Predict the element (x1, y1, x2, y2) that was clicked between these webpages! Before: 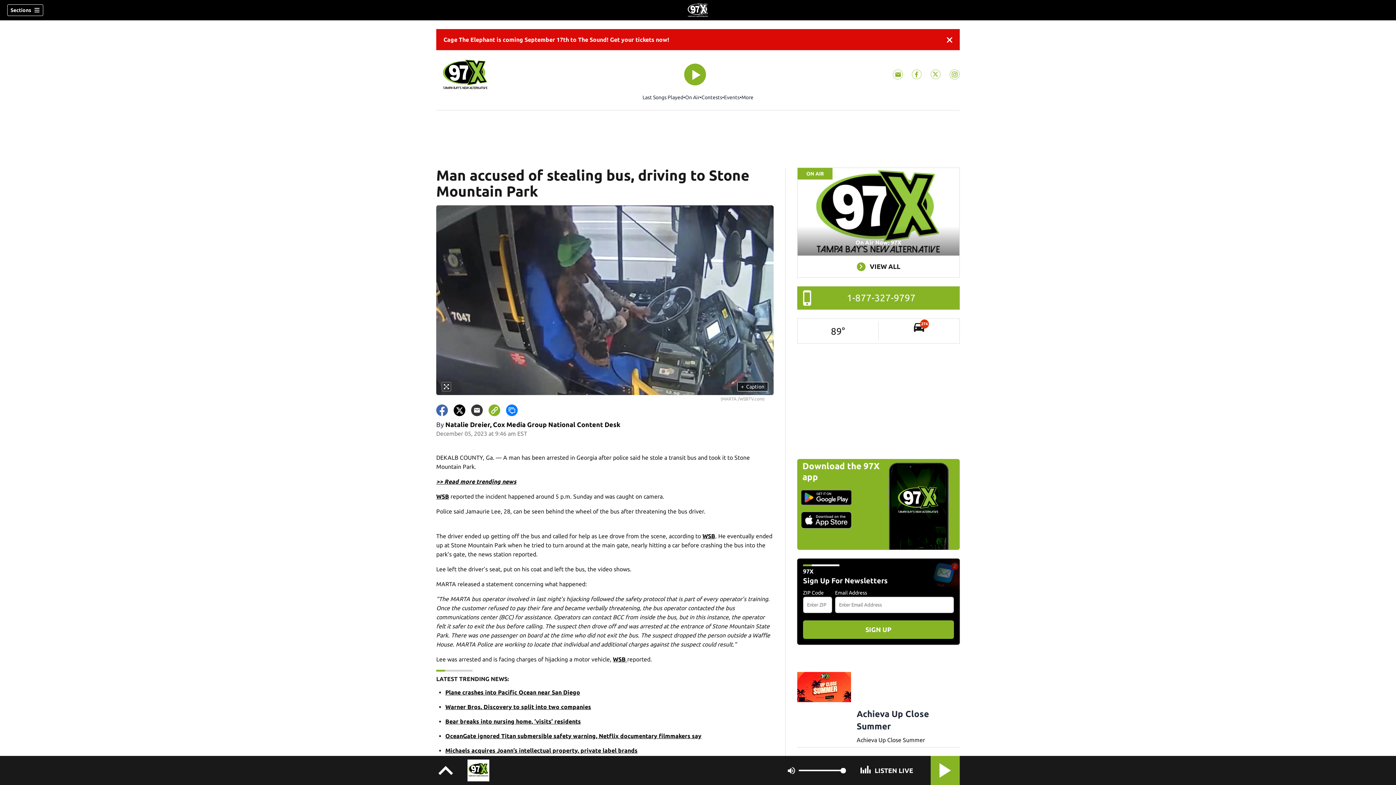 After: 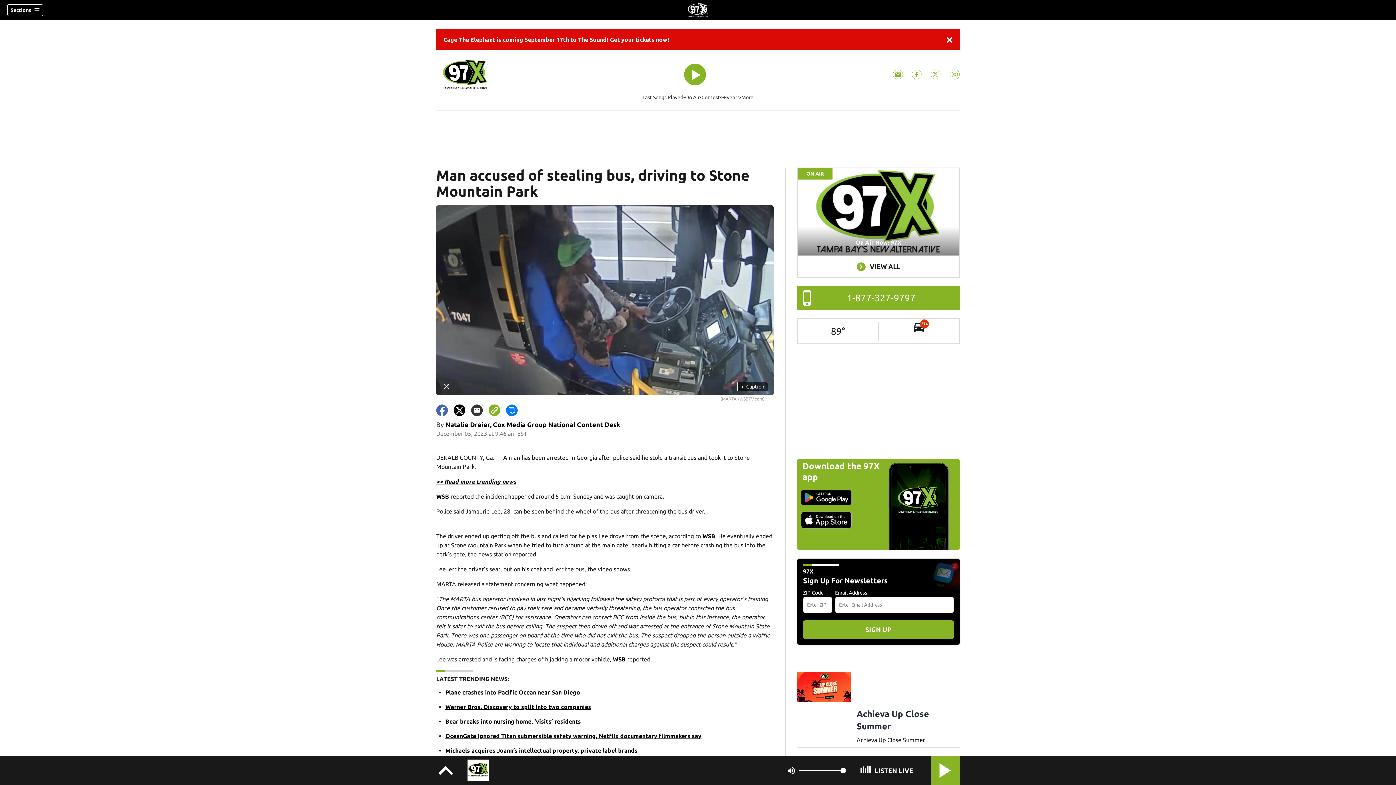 Action: label: 97X twitter feed(Opens a new window) bbox: (930, 69, 941, 79)